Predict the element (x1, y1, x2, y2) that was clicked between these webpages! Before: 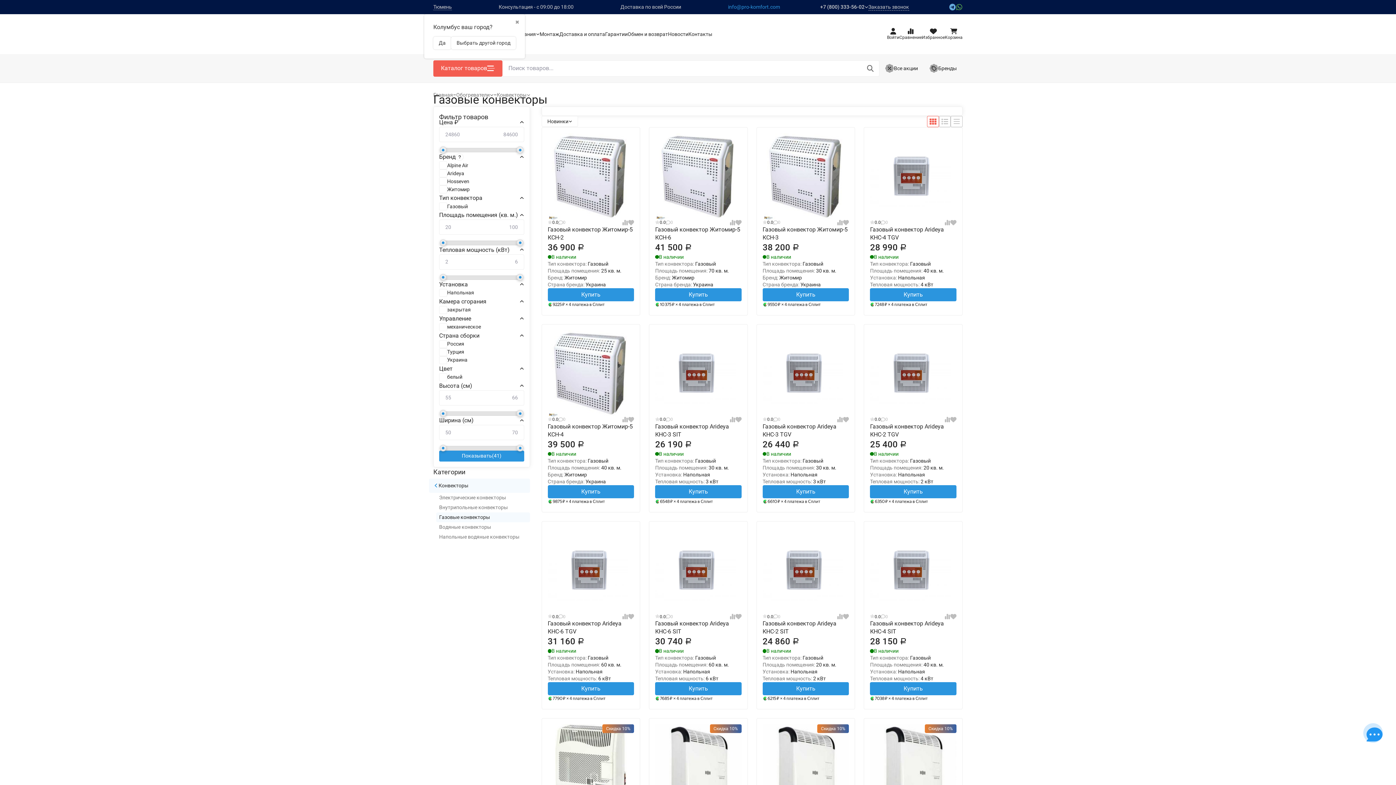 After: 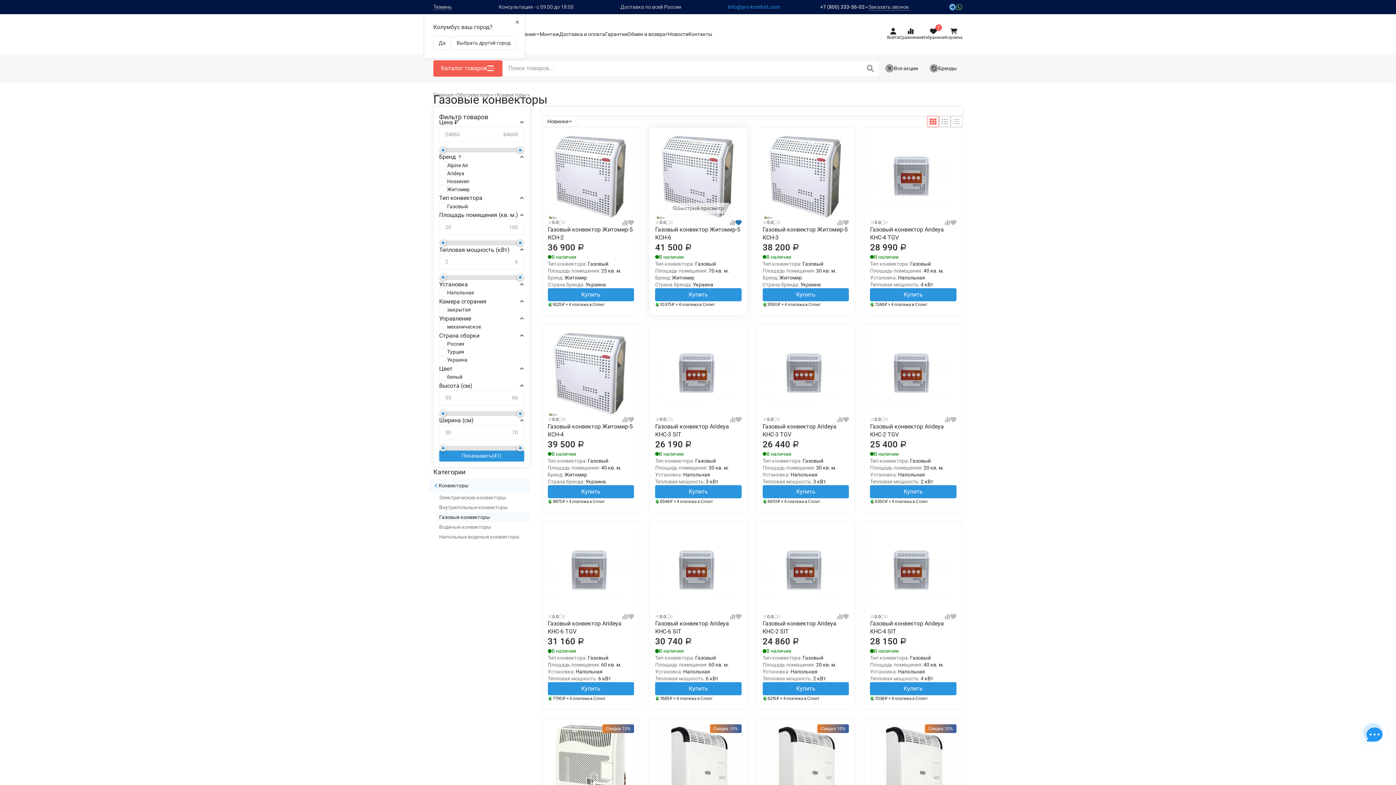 Action: bbox: (735, 219, 741, 225)